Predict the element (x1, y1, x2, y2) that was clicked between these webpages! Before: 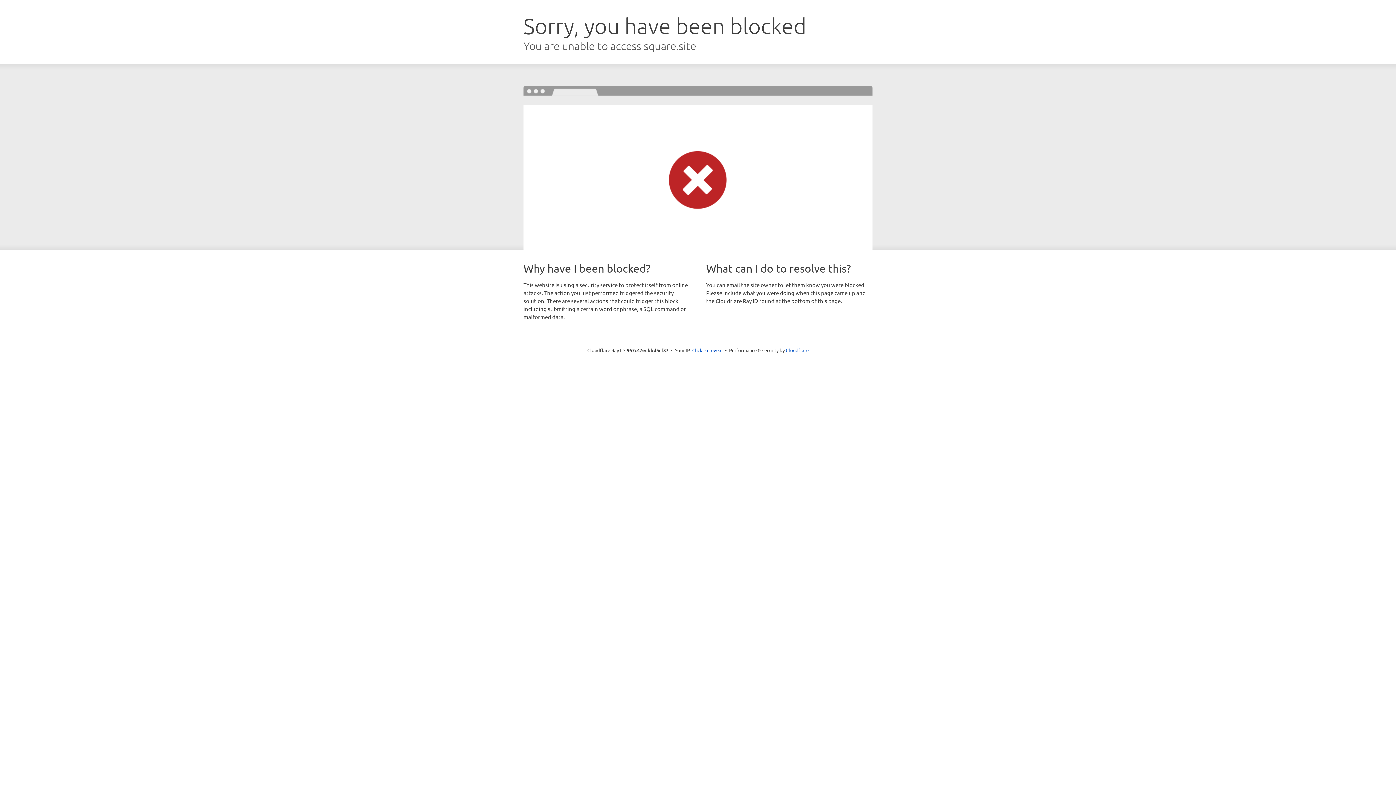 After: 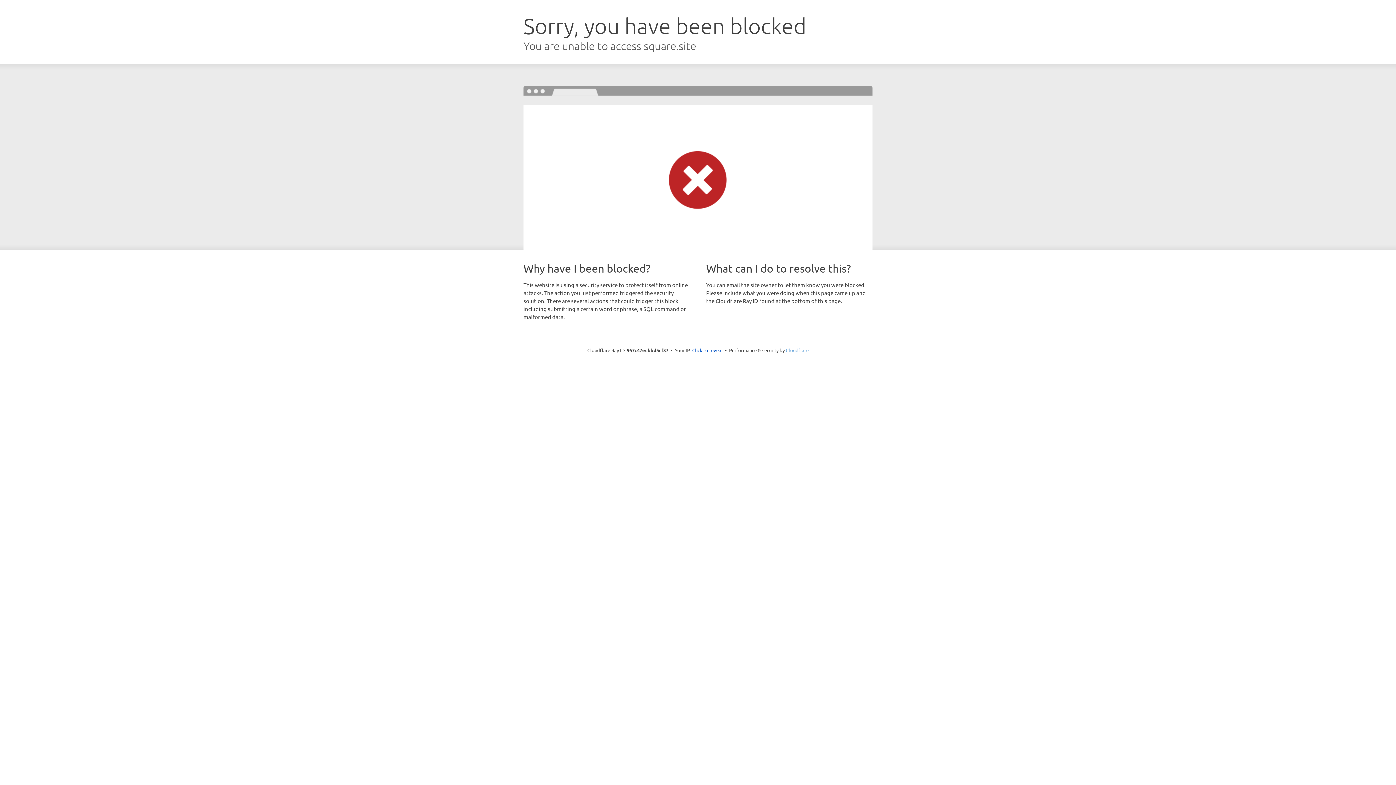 Action: bbox: (786, 347, 808, 353) label: Cloudflare